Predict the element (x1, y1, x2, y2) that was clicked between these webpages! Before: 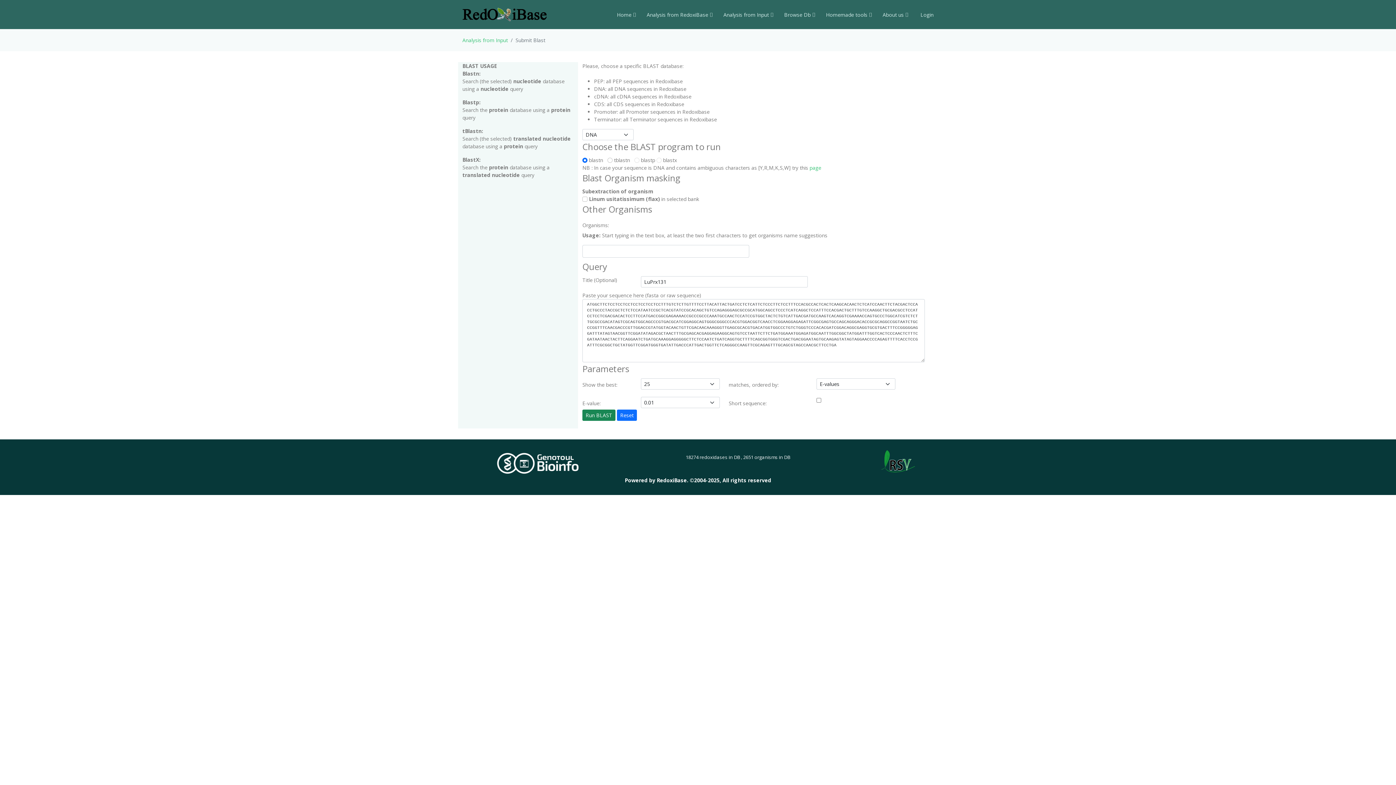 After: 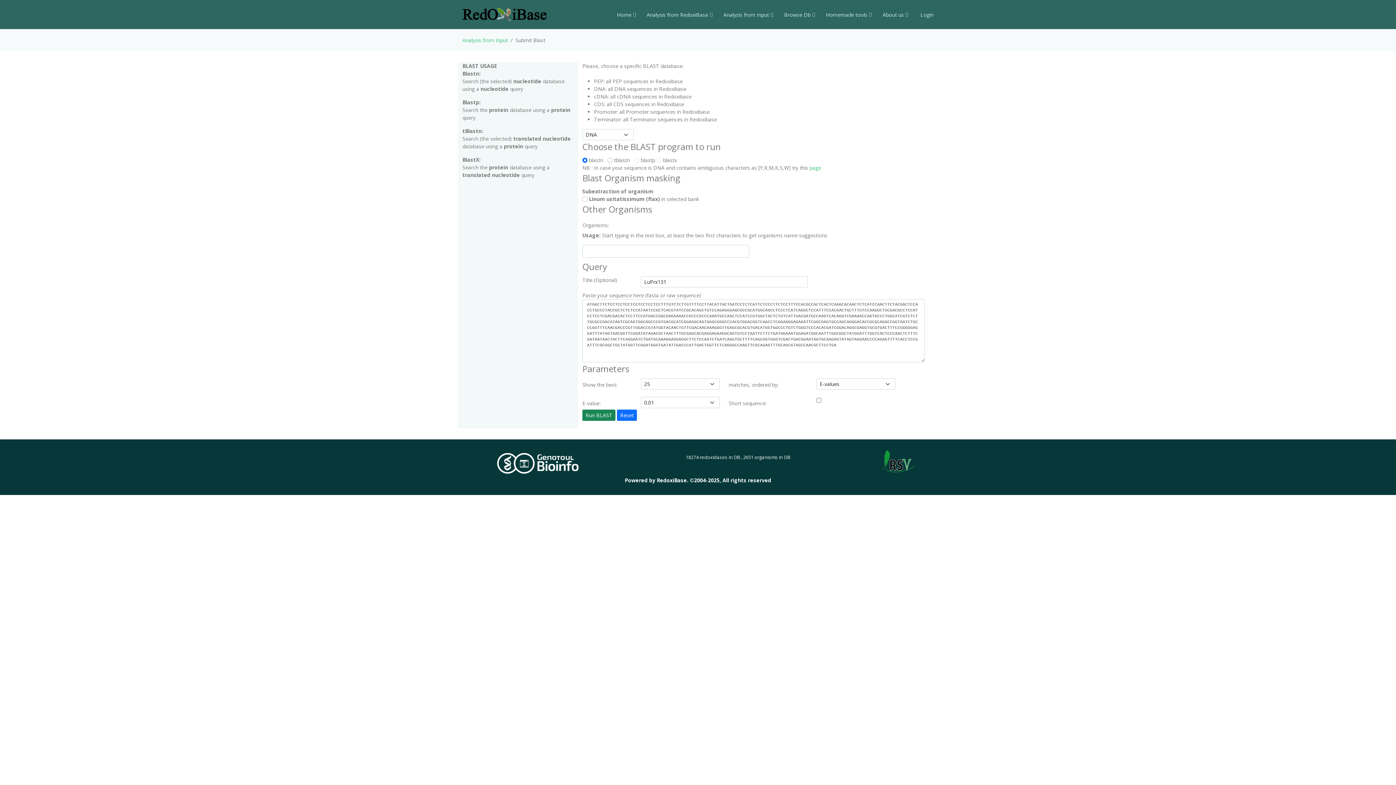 Action: bbox: (881, 457, 915, 464)